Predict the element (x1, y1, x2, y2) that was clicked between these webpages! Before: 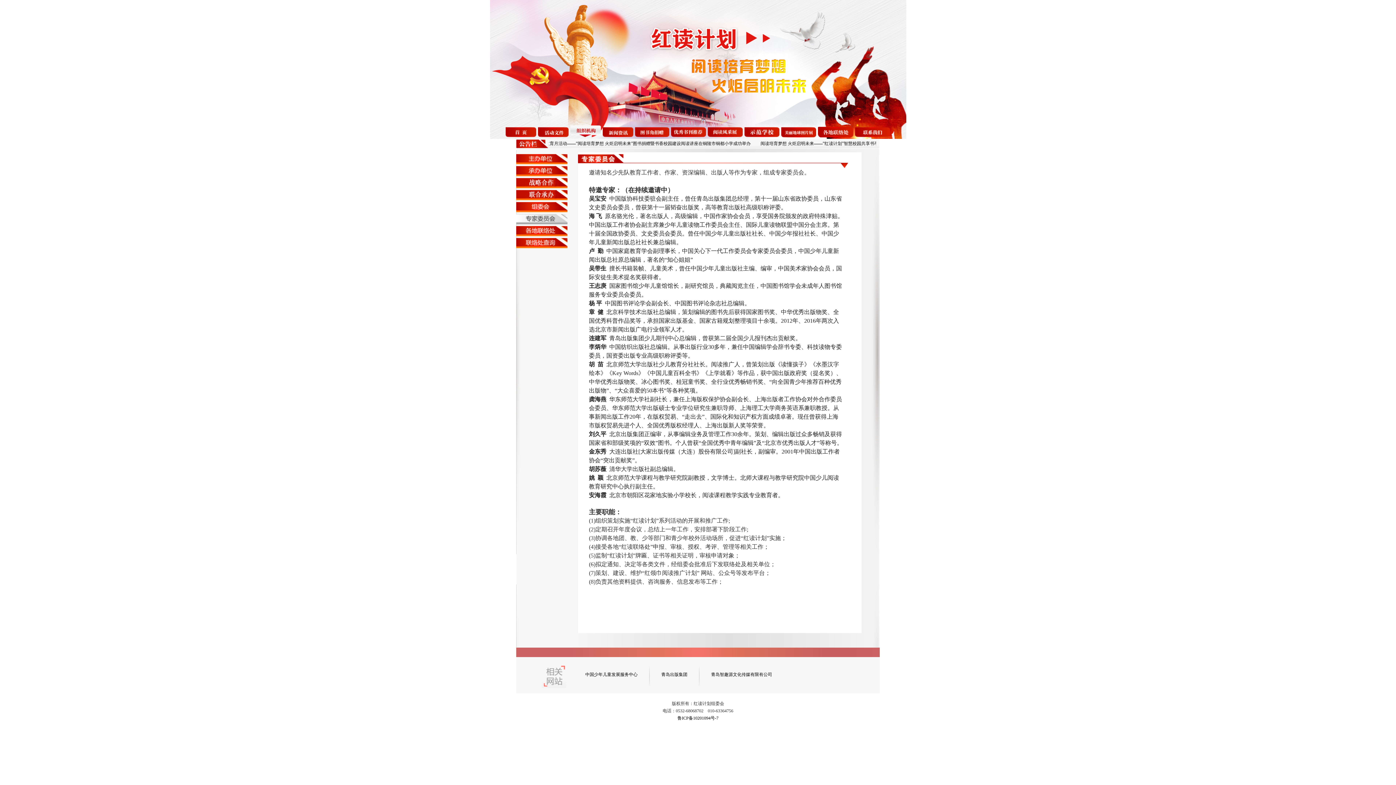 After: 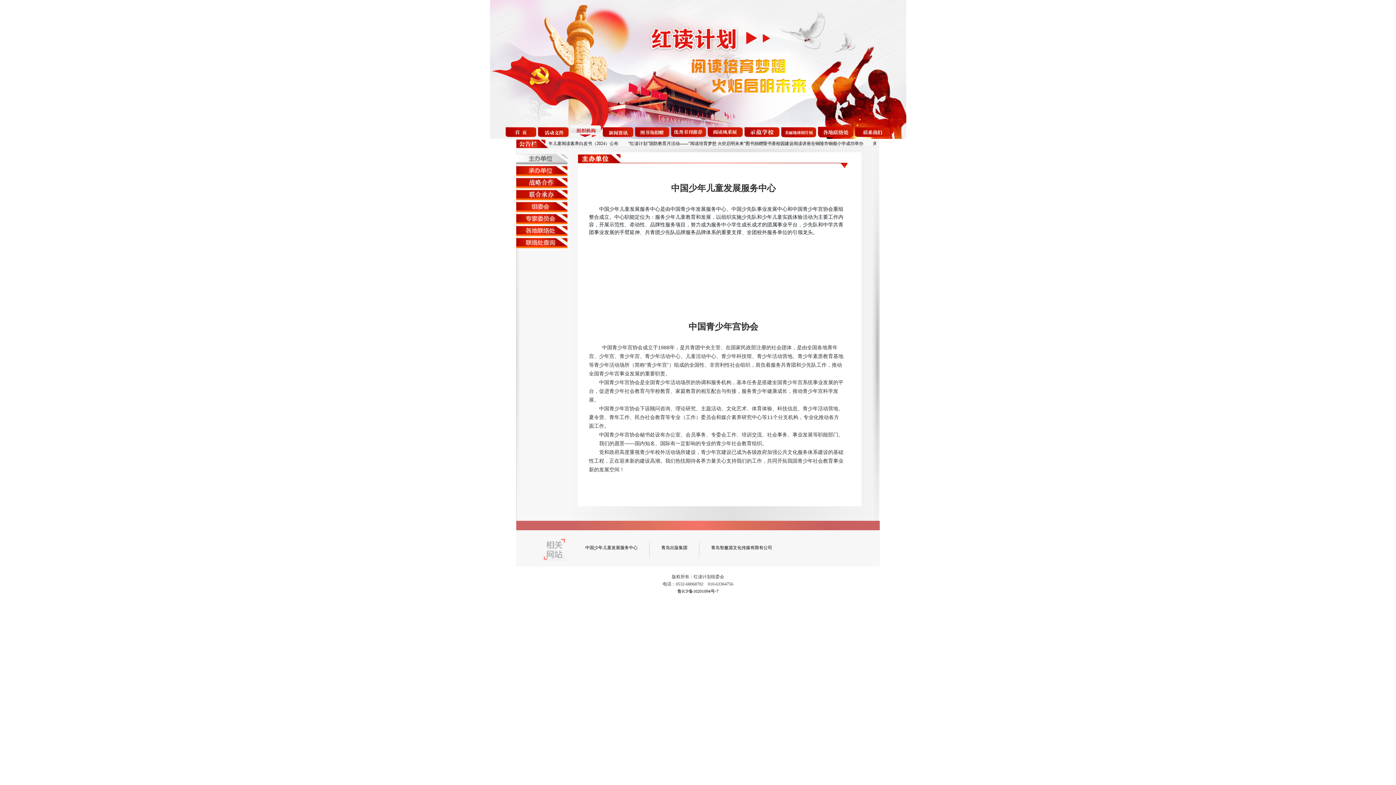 Action: bbox: (570, 133, 600, 138)